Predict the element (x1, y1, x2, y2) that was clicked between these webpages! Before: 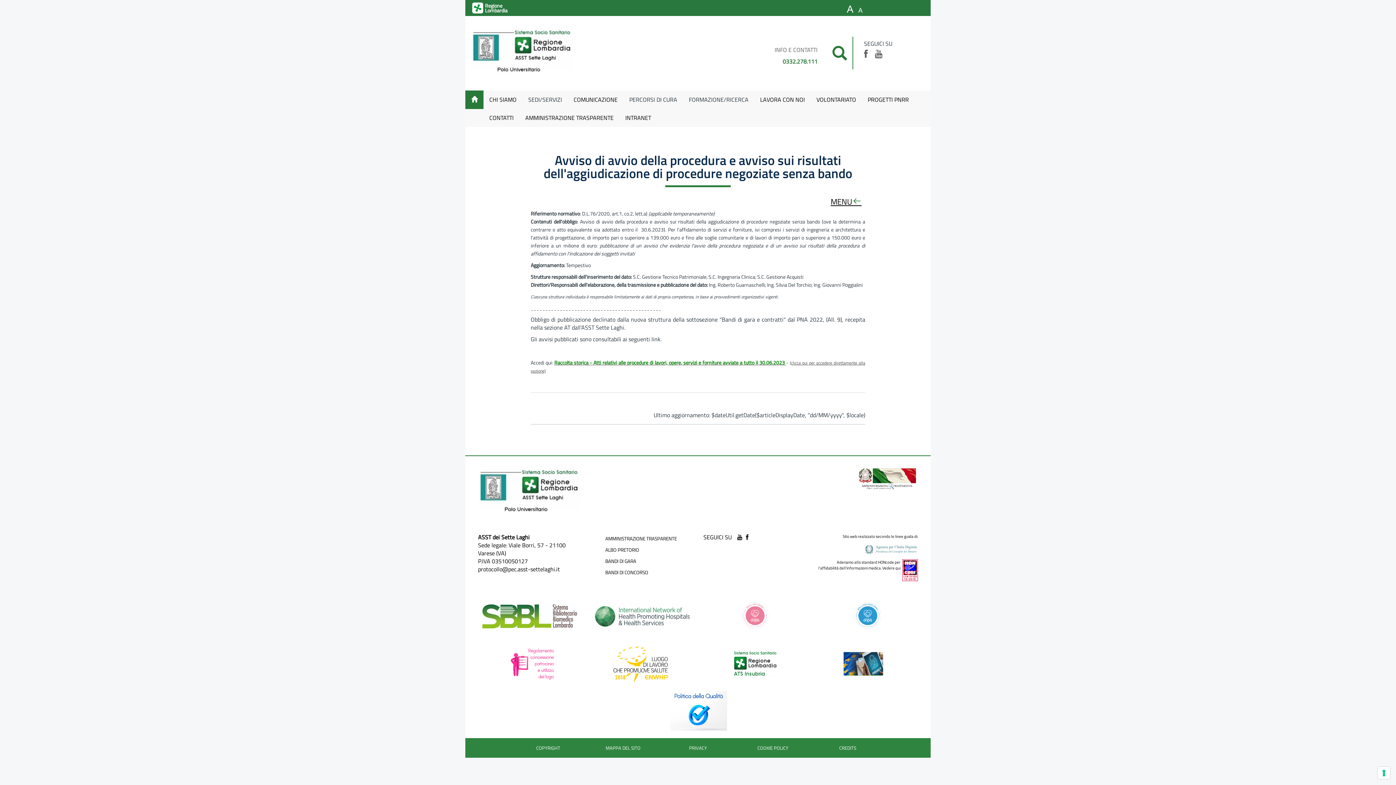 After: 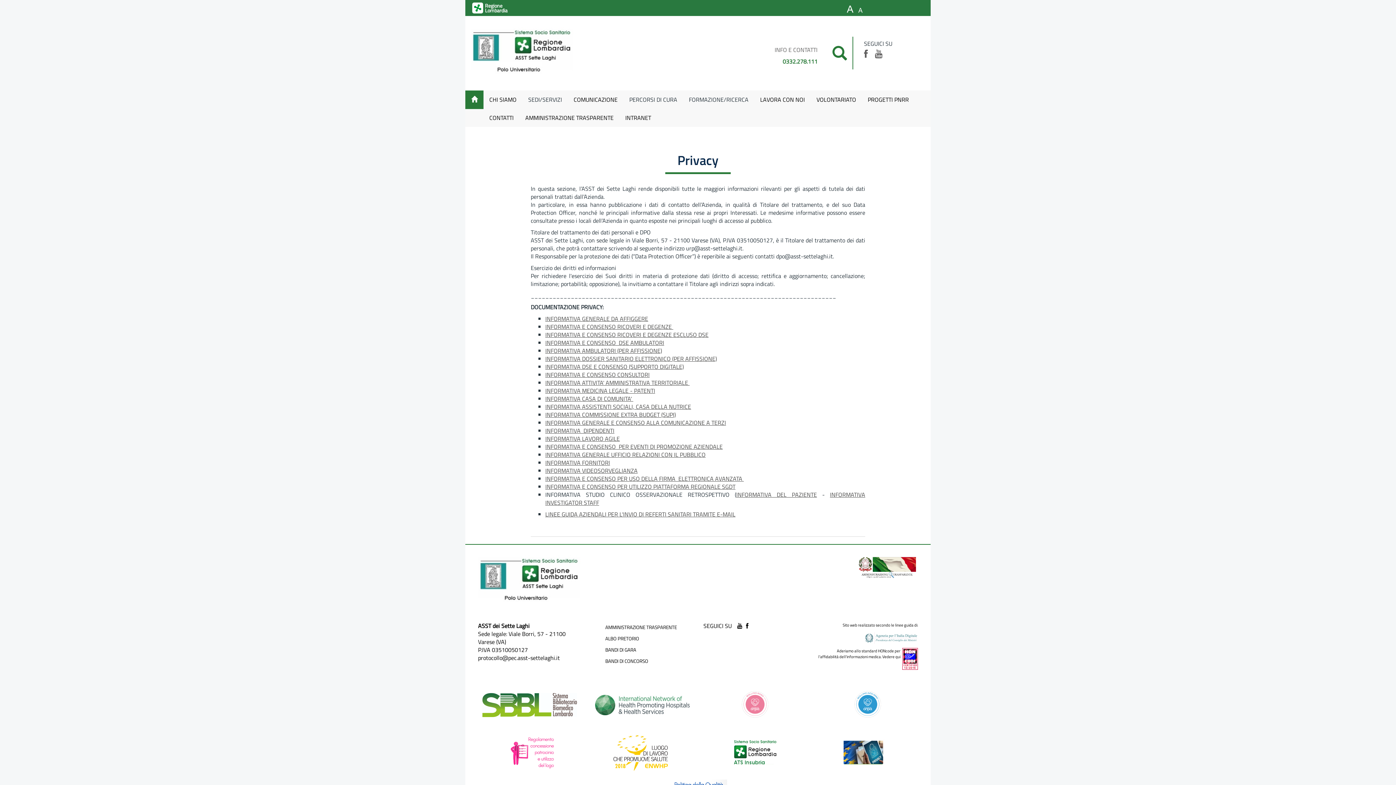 Action: bbox: (817, 658, 911, 667)